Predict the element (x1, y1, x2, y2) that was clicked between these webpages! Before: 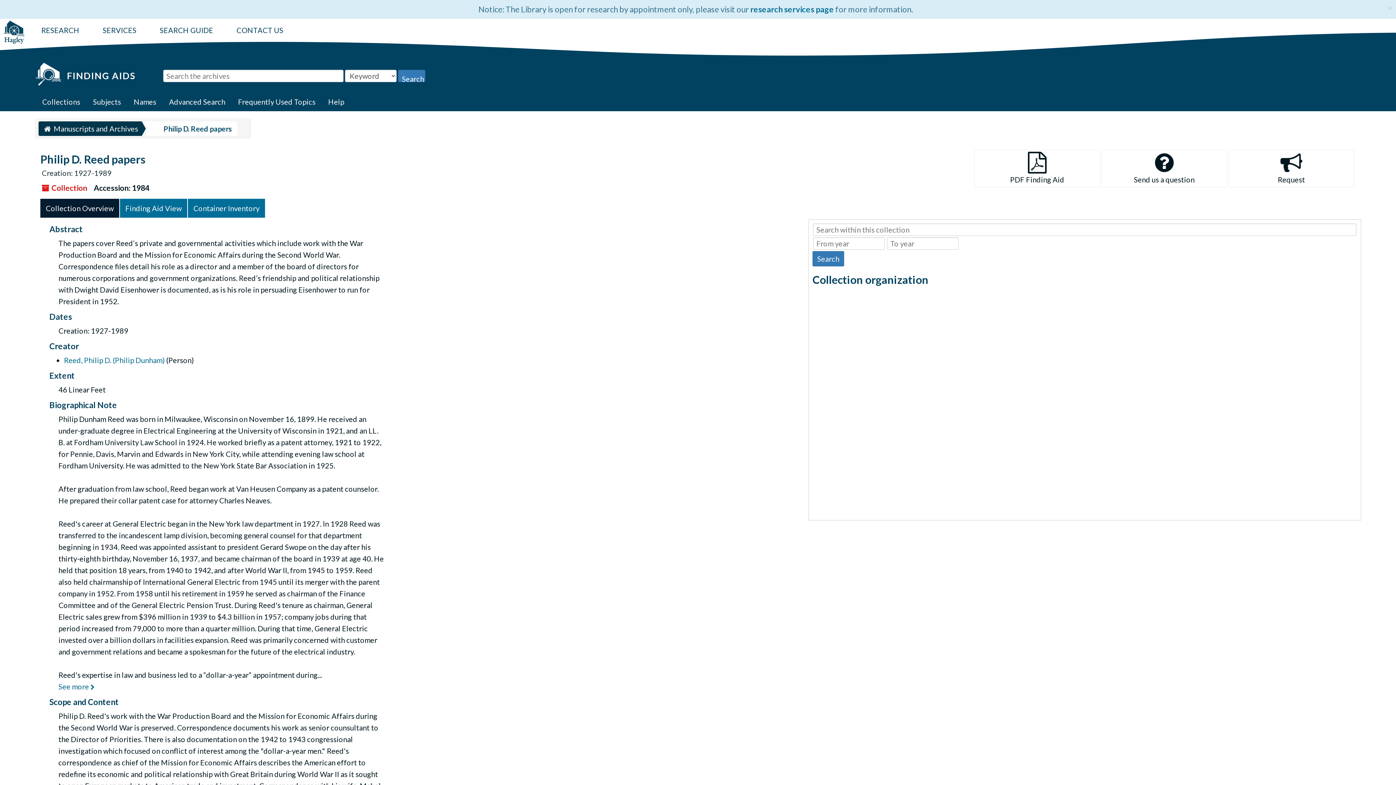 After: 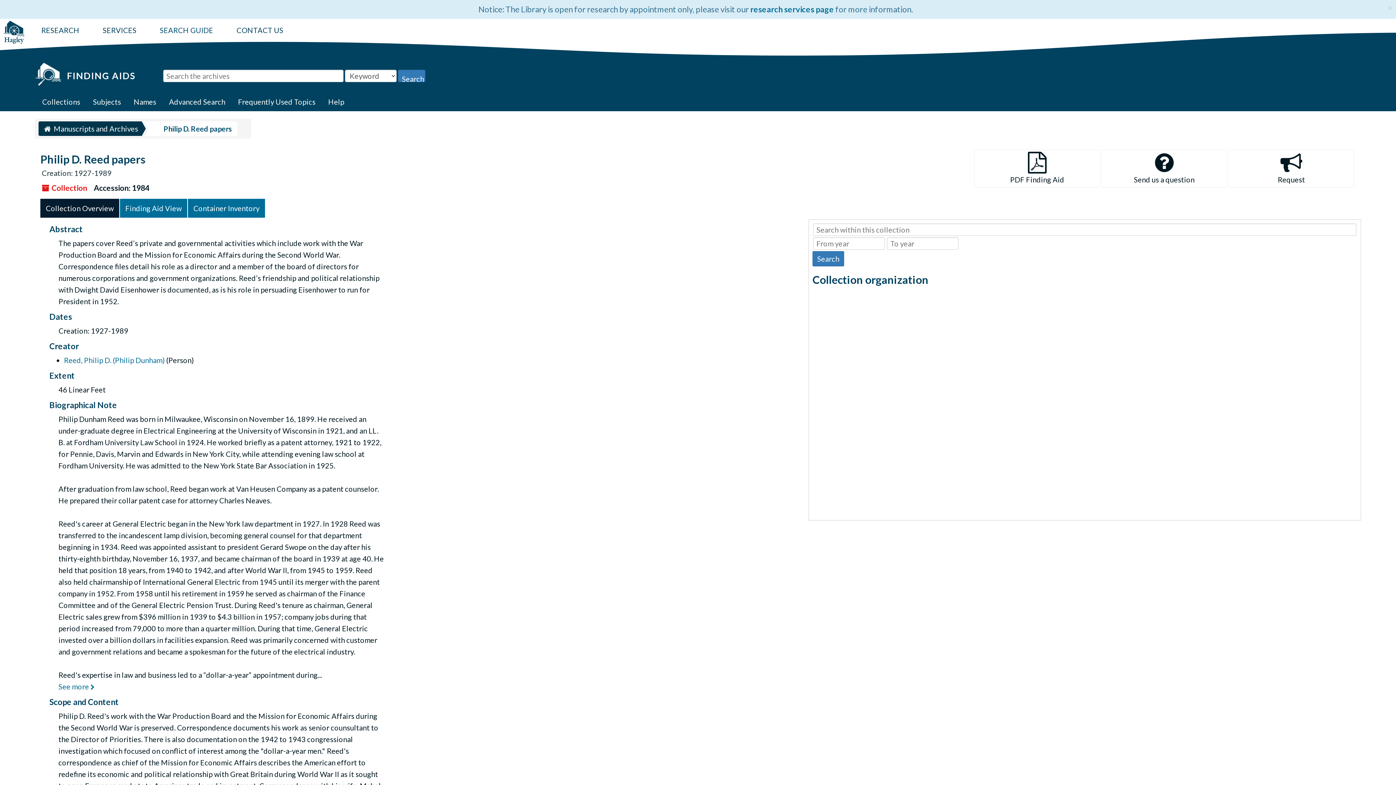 Action: label: SEARCH GUIDE bbox: (156, 25, 216, 34)